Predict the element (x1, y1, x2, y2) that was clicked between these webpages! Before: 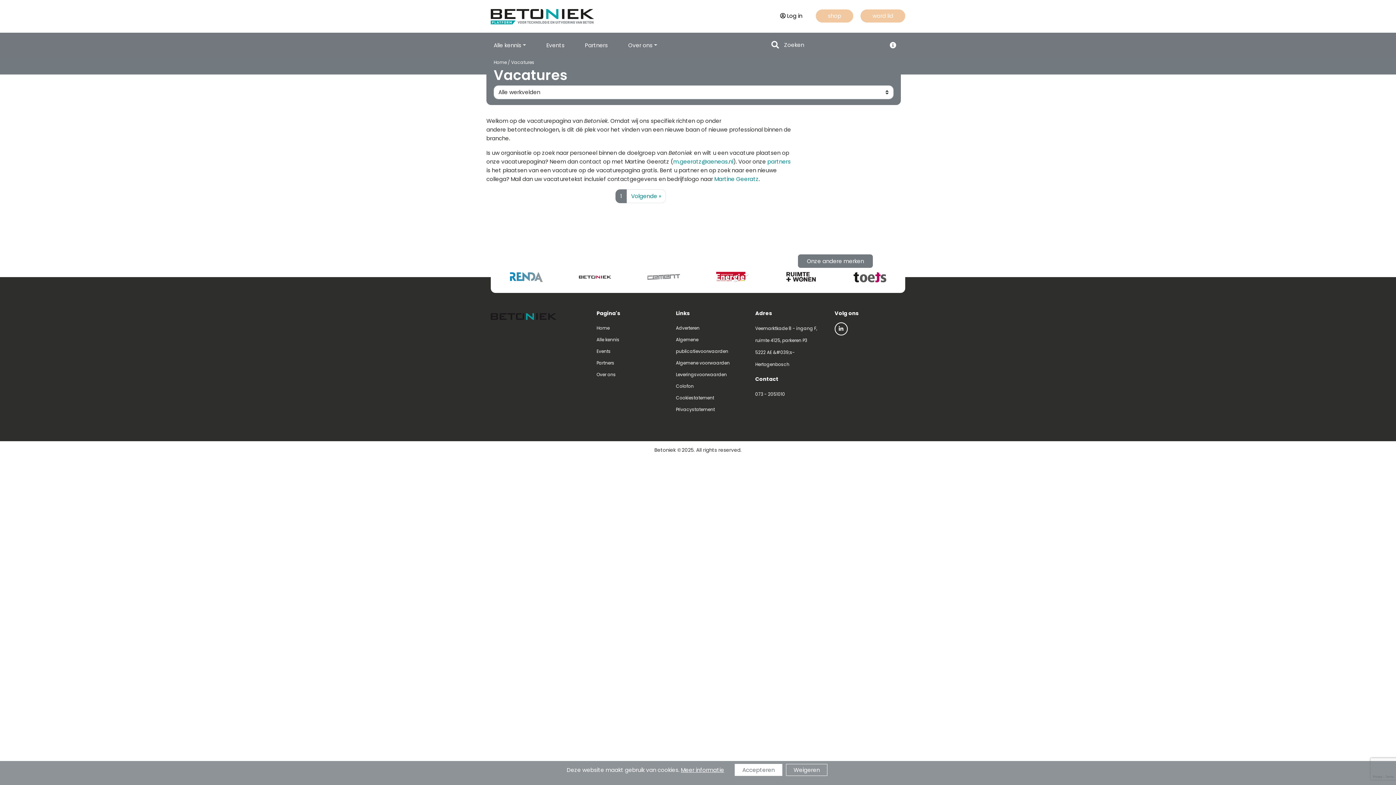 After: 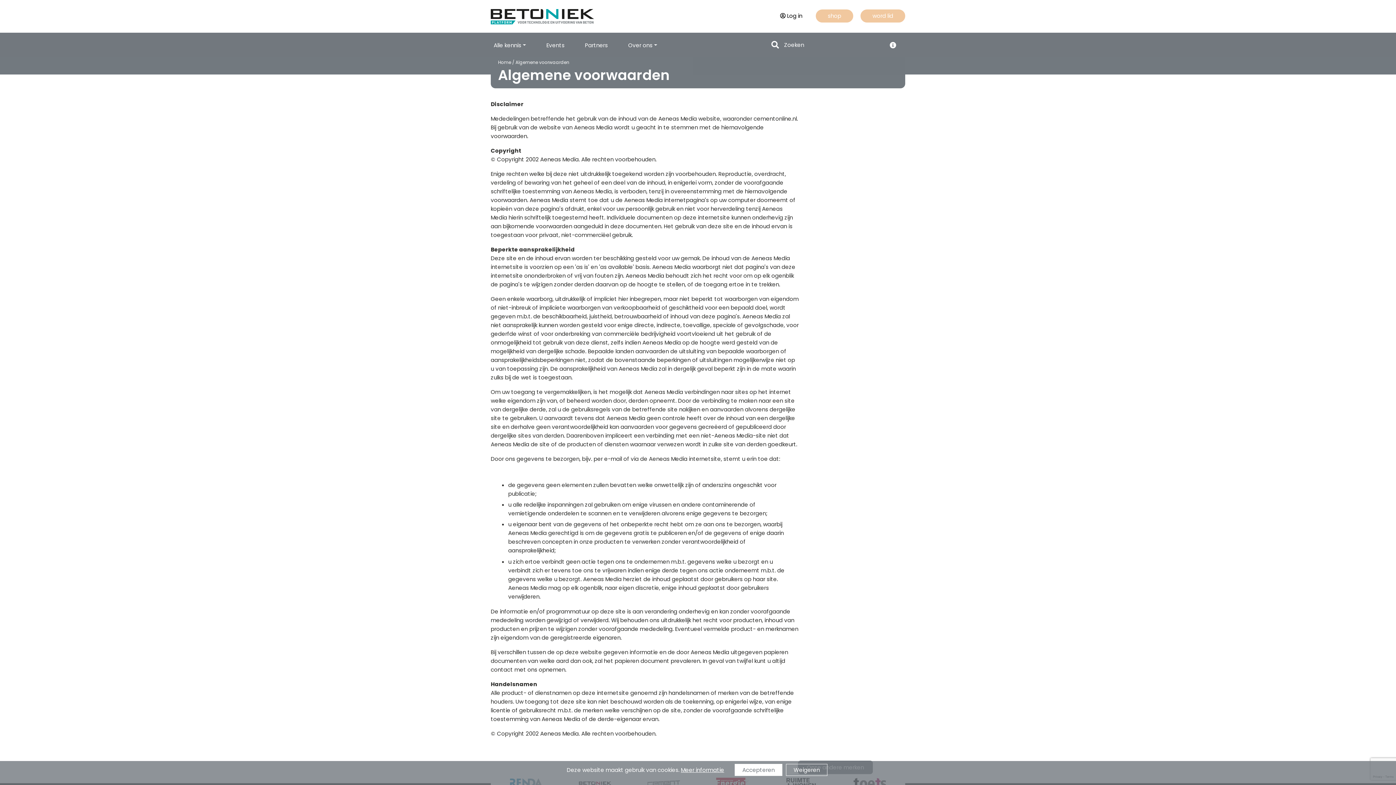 Action: label: Algemene voorwaarden bbox: (676, 359, 729, 366)